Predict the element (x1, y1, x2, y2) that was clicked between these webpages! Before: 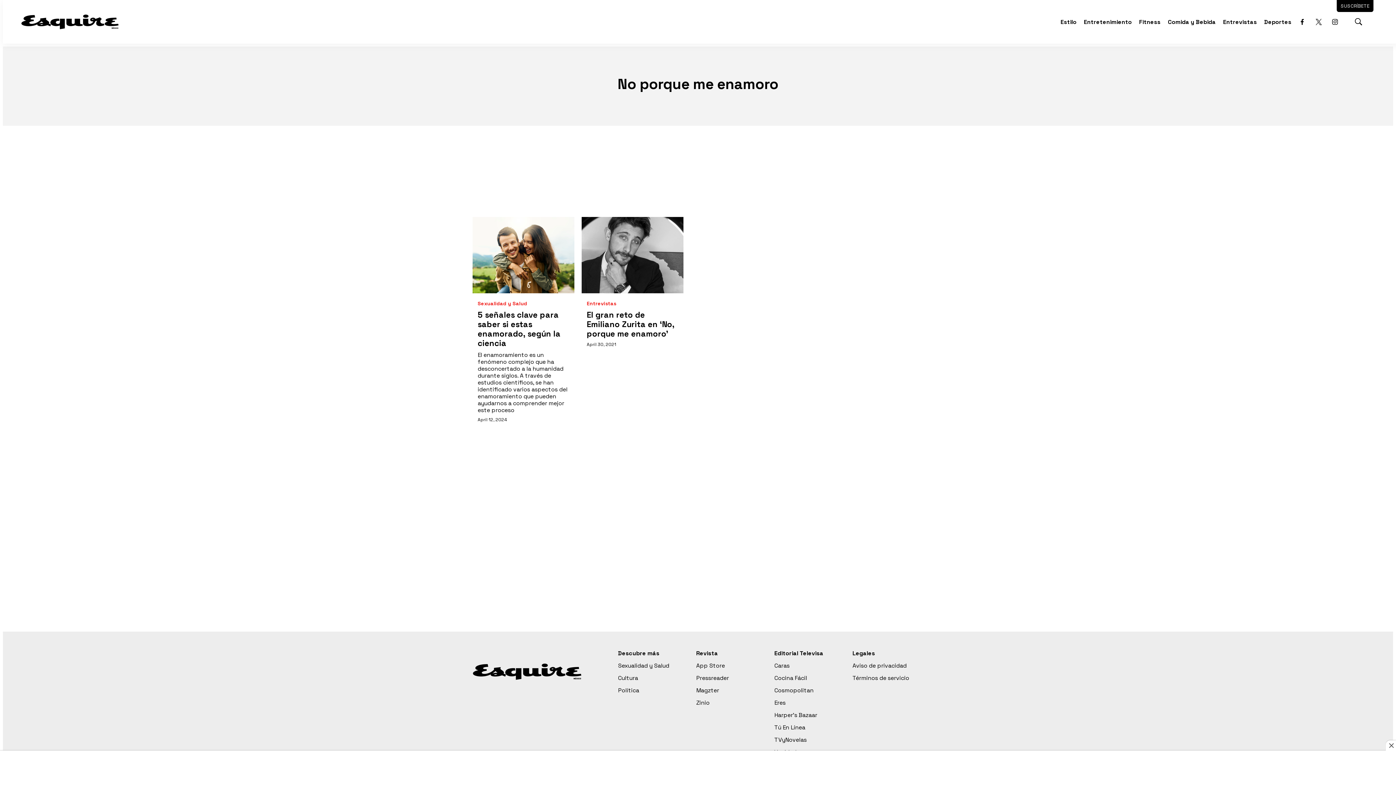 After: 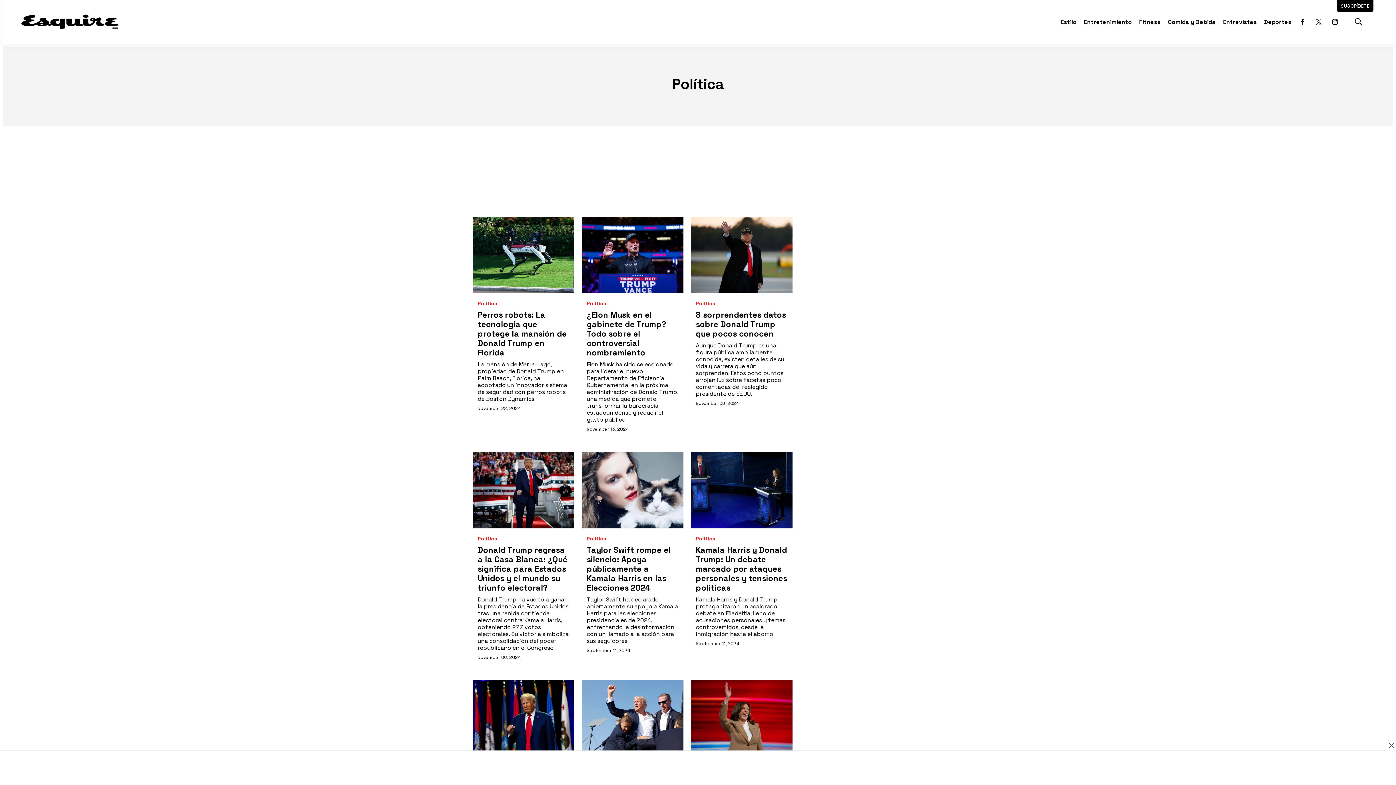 Action: bbox: (618, 687, 669, 694) label: Política